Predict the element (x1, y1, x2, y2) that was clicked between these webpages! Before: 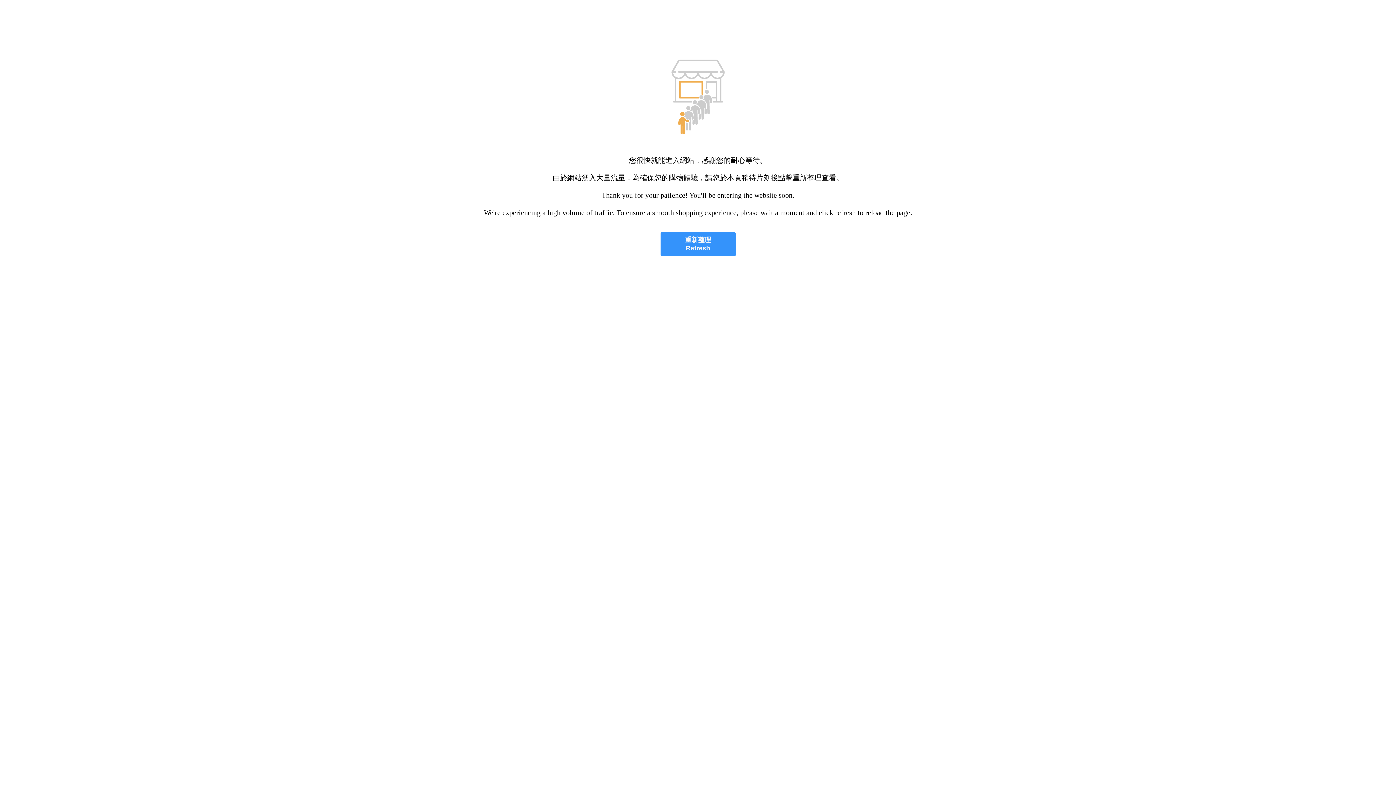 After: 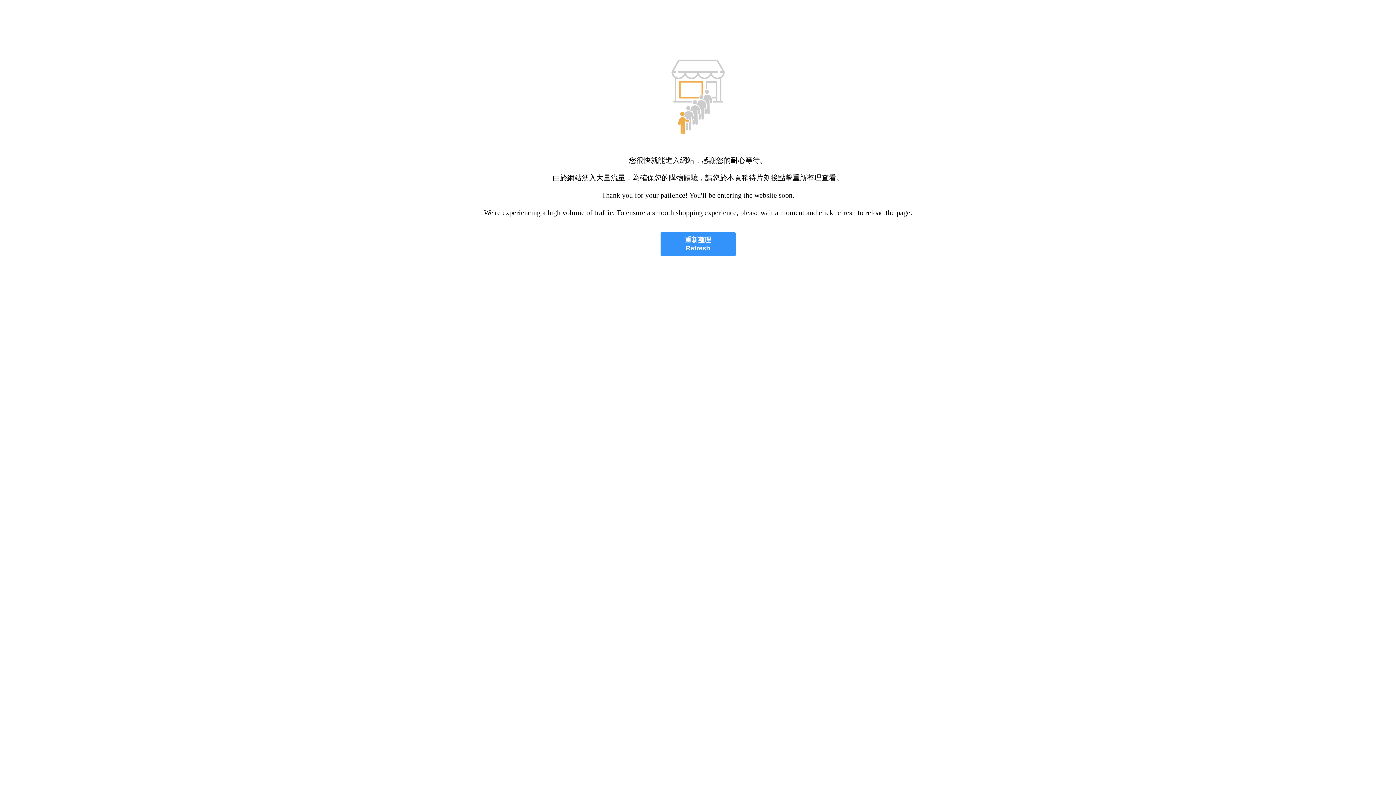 Action: bbox: (660, 232, 735, 256) label: 重新整理
Refresh